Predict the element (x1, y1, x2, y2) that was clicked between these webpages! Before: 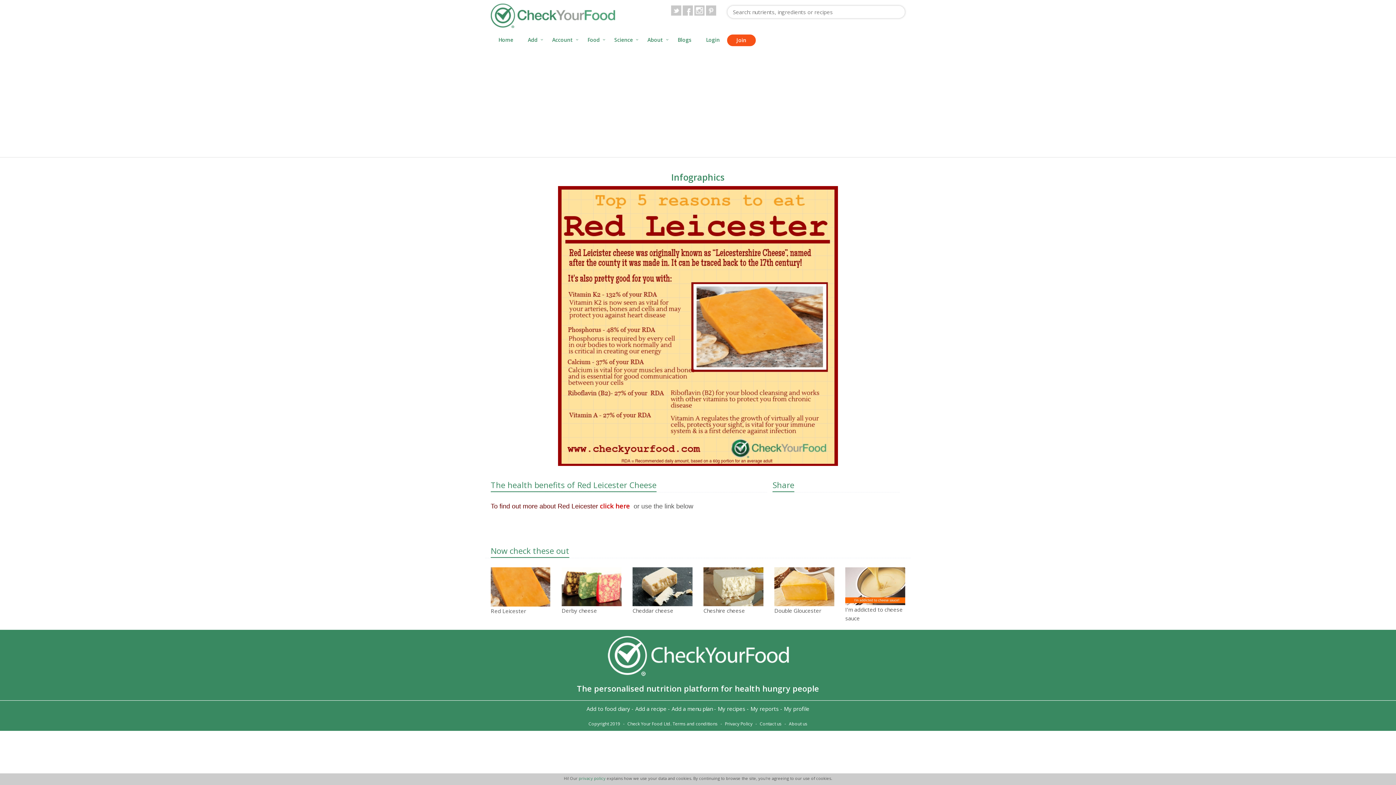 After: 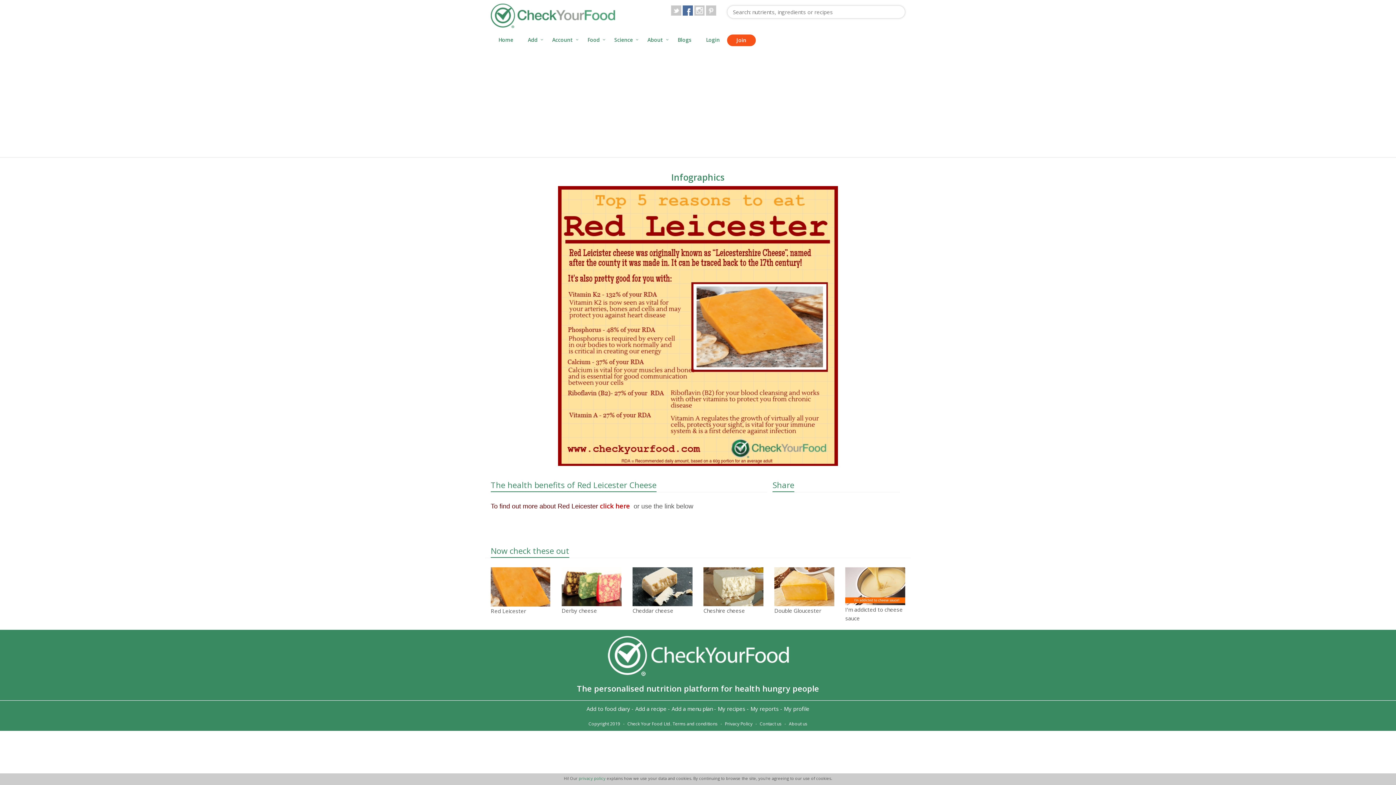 Action: bbox: (682, 5, 693, 15)